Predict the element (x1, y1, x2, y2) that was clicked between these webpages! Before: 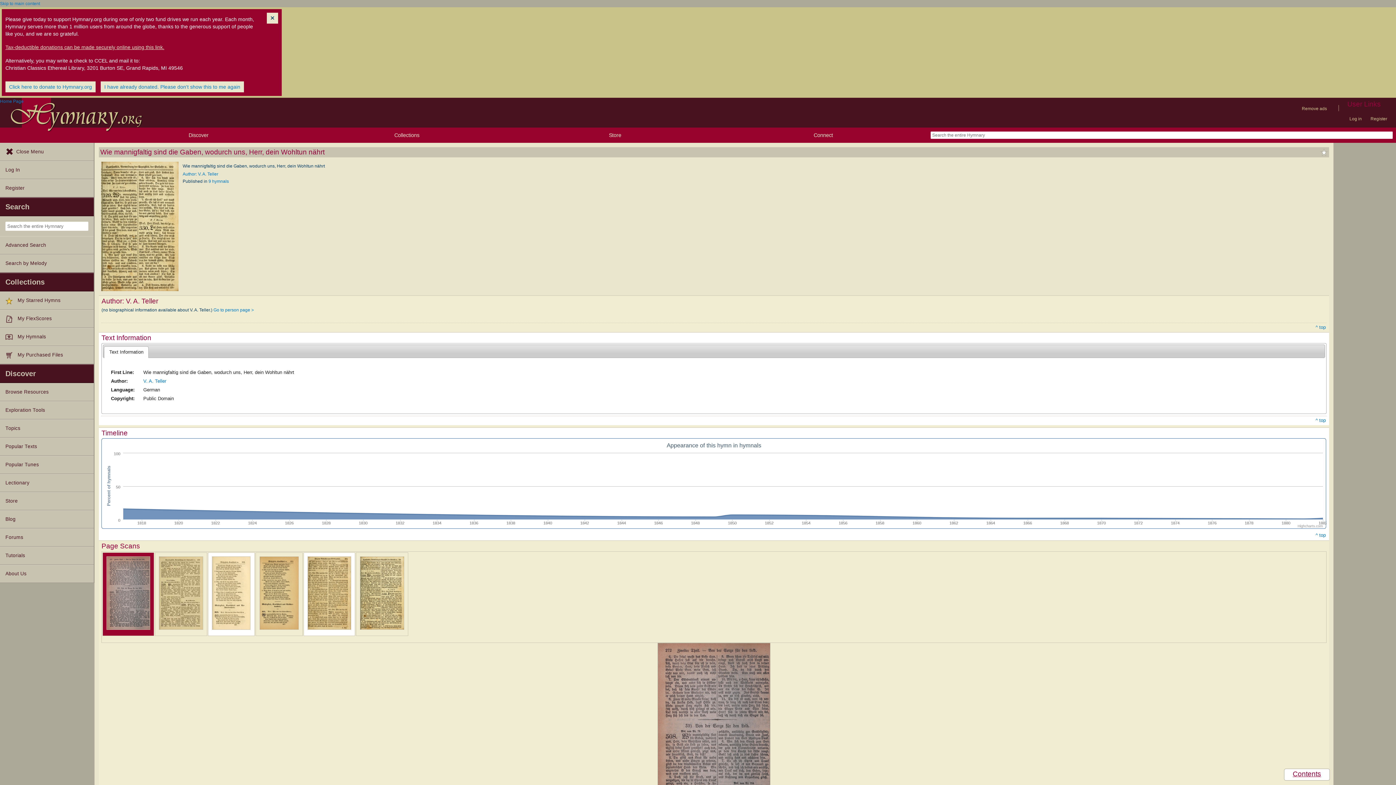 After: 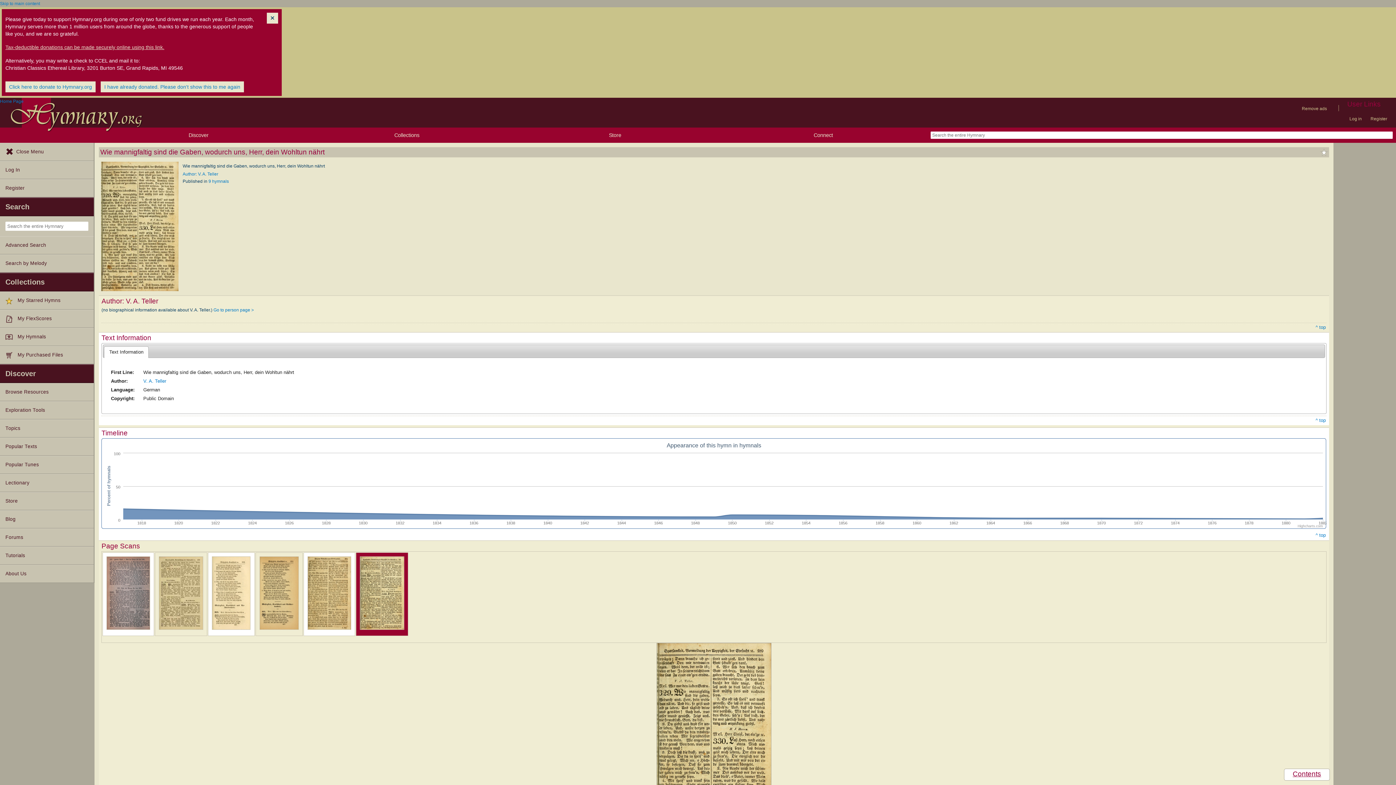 Action: bbox: (358, 627, 406, 633)